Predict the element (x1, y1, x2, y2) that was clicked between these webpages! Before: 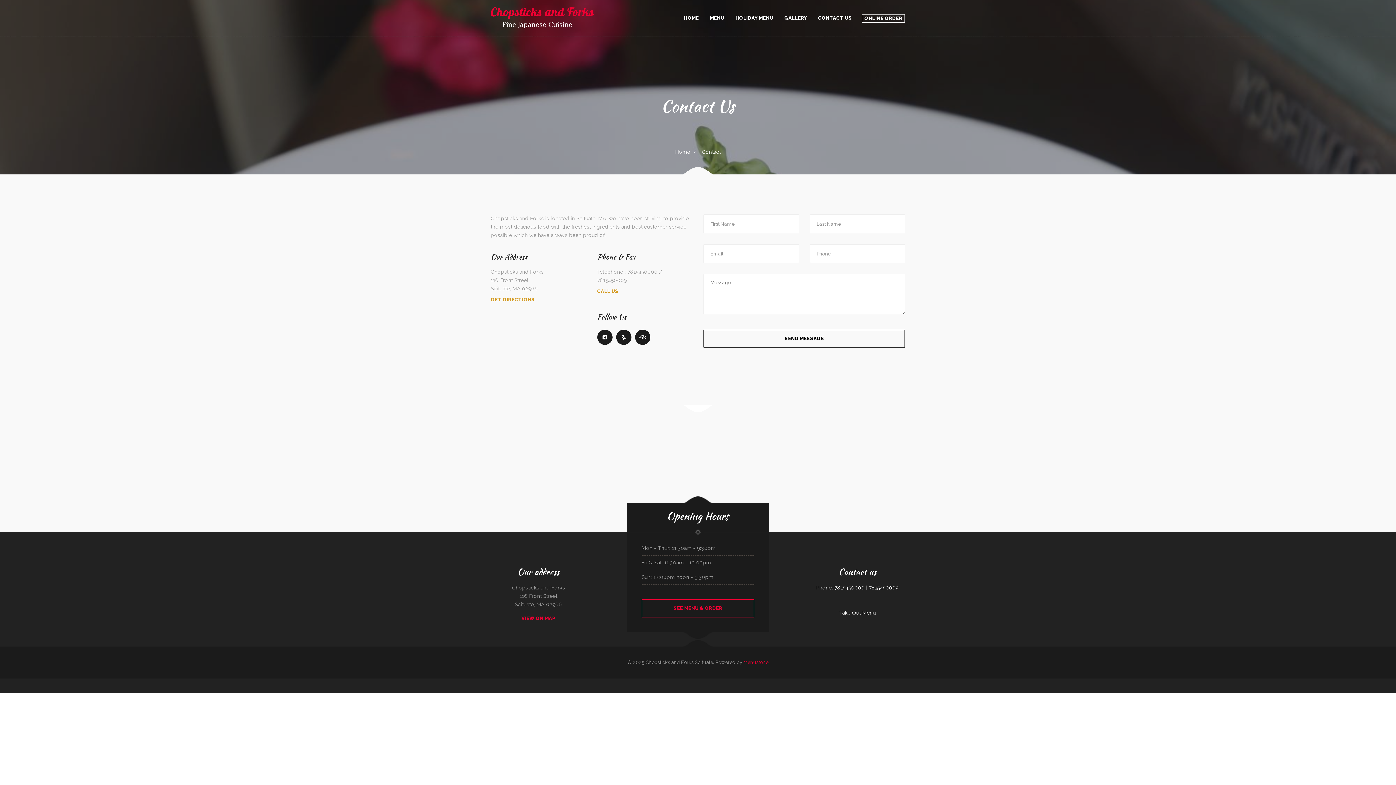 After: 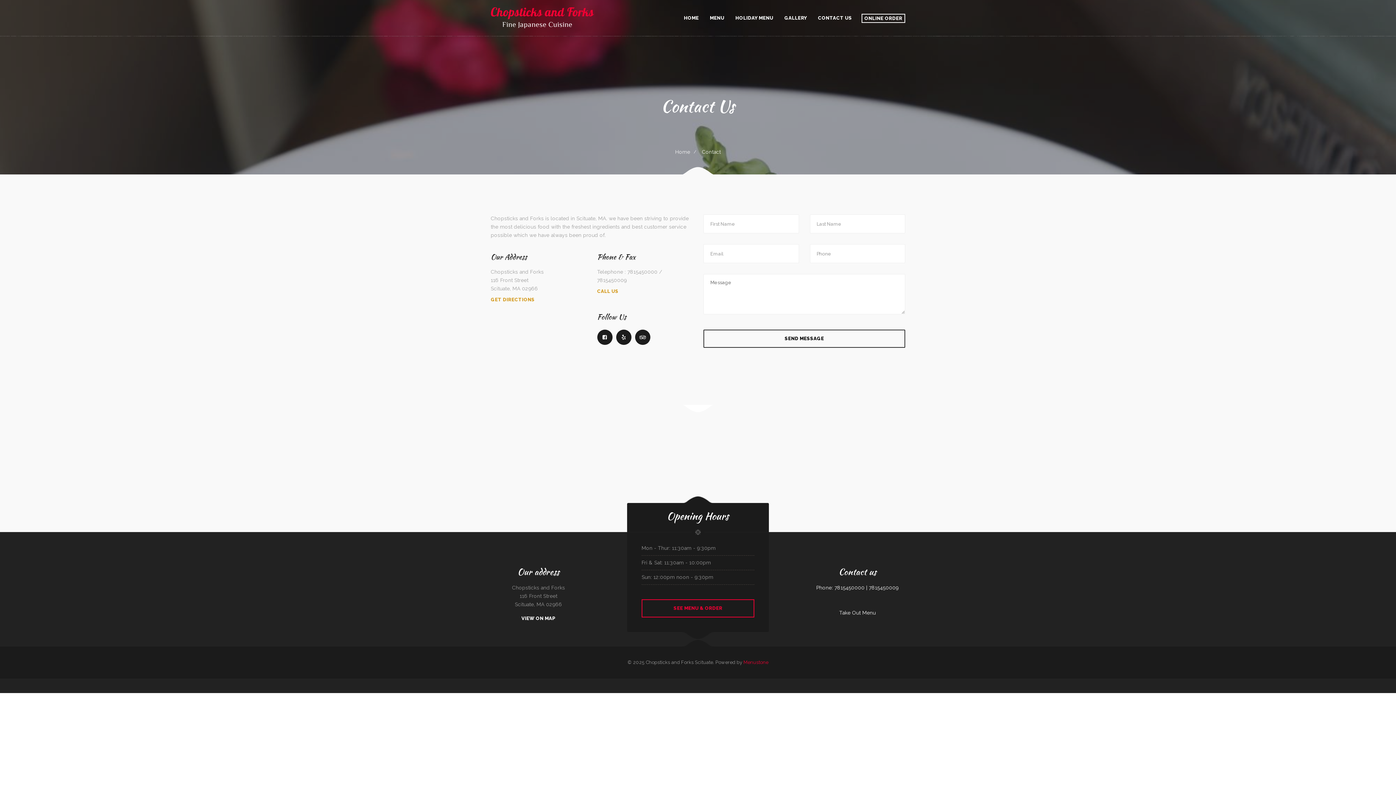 Action: bbox: (521, 616, 555, 621) label: VIEW ON MAP